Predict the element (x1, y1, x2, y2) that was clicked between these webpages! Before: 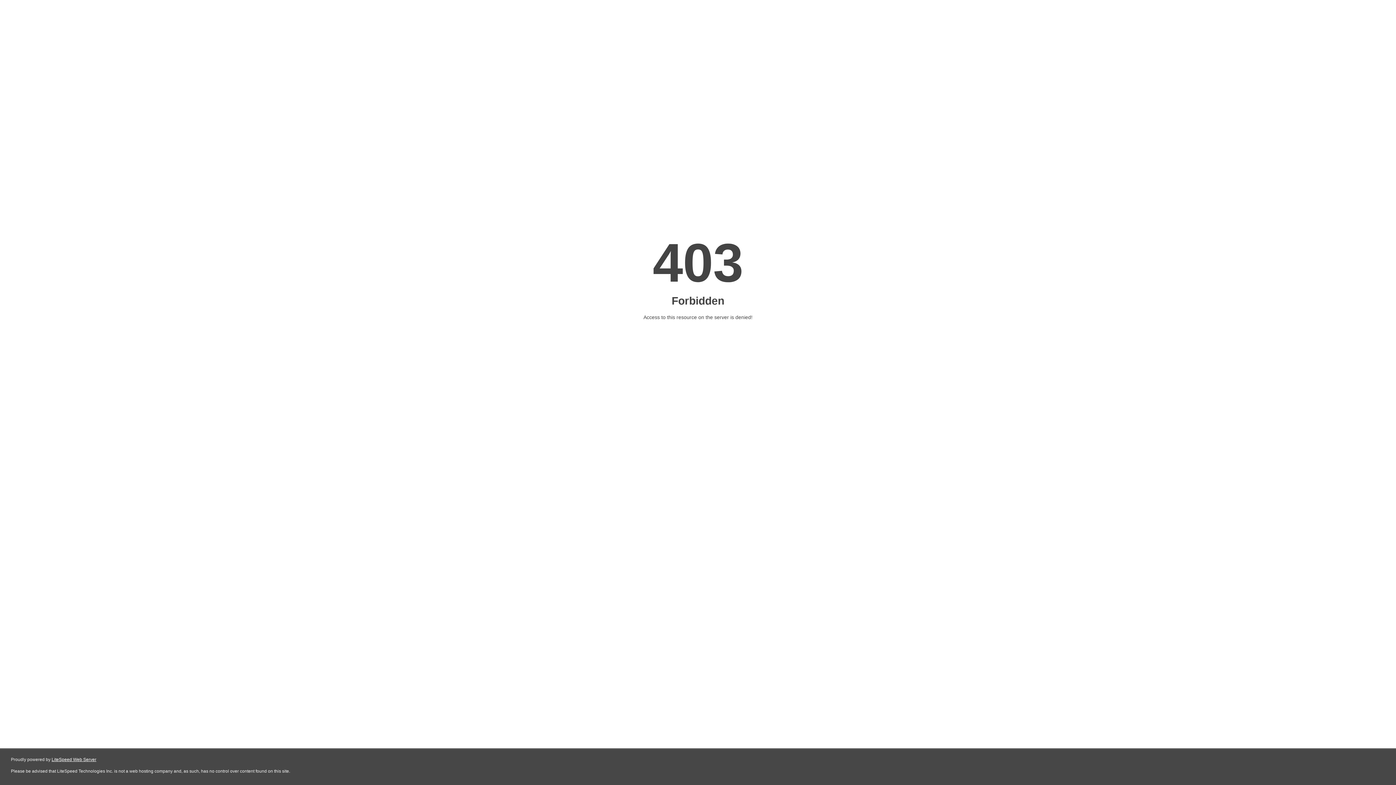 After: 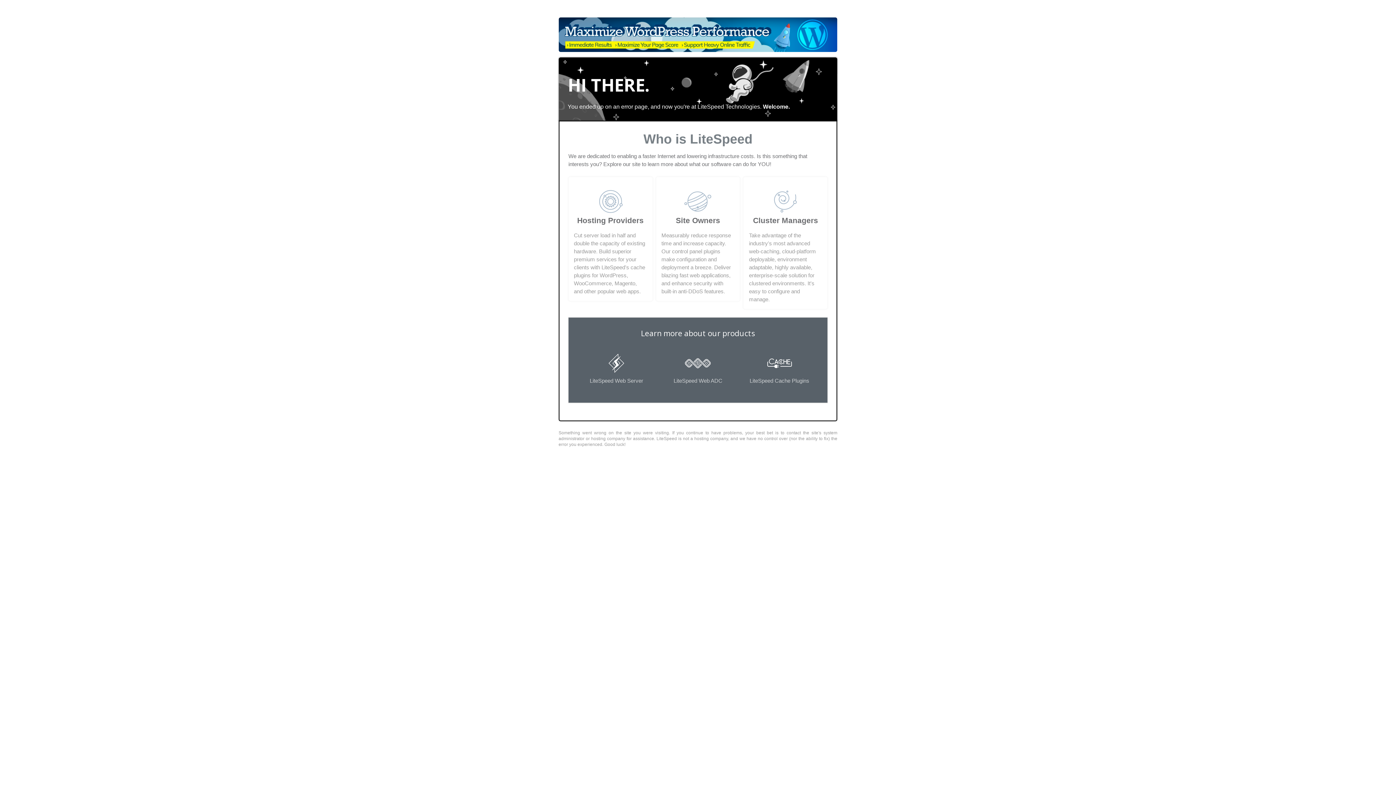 Action: label: LiteSpeed Web Server bbox: (51, 757, 96, 762)